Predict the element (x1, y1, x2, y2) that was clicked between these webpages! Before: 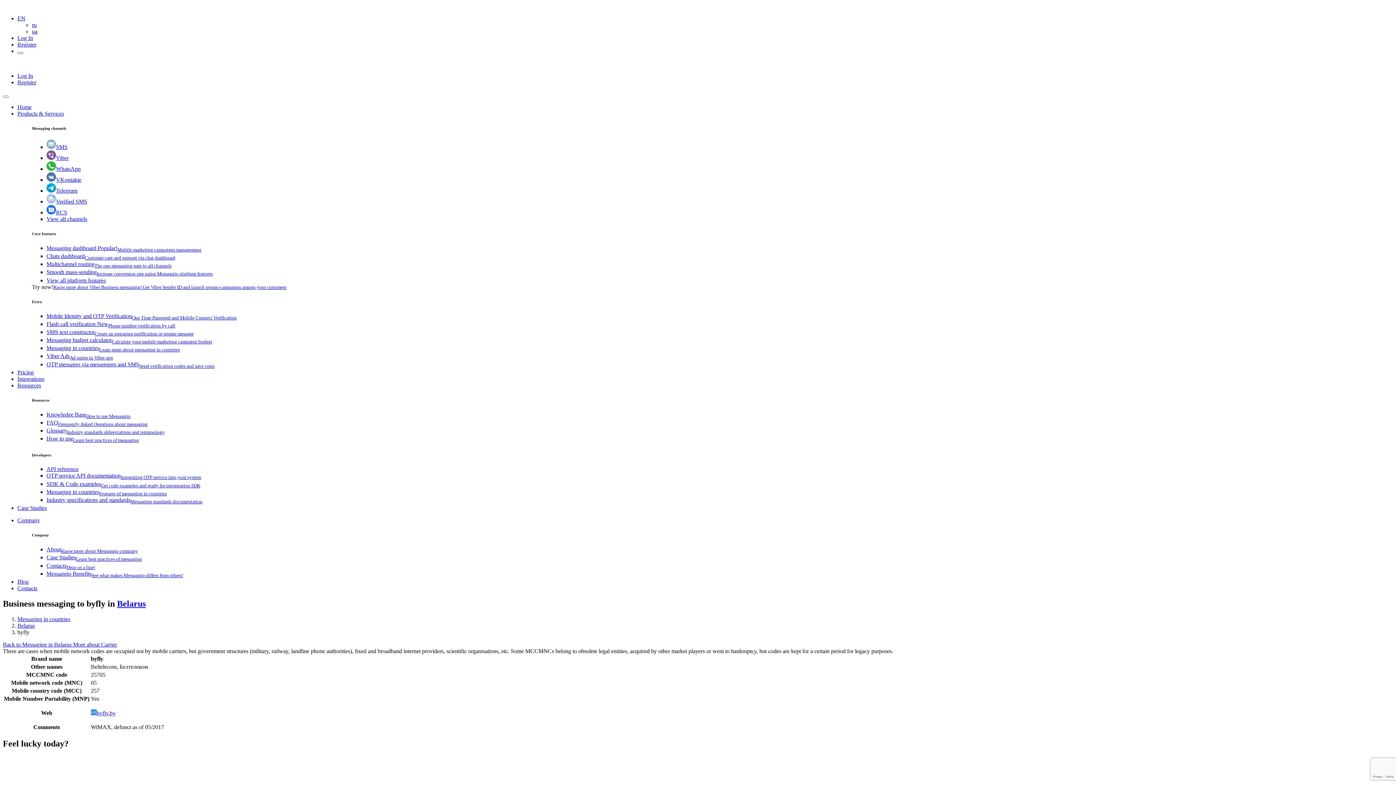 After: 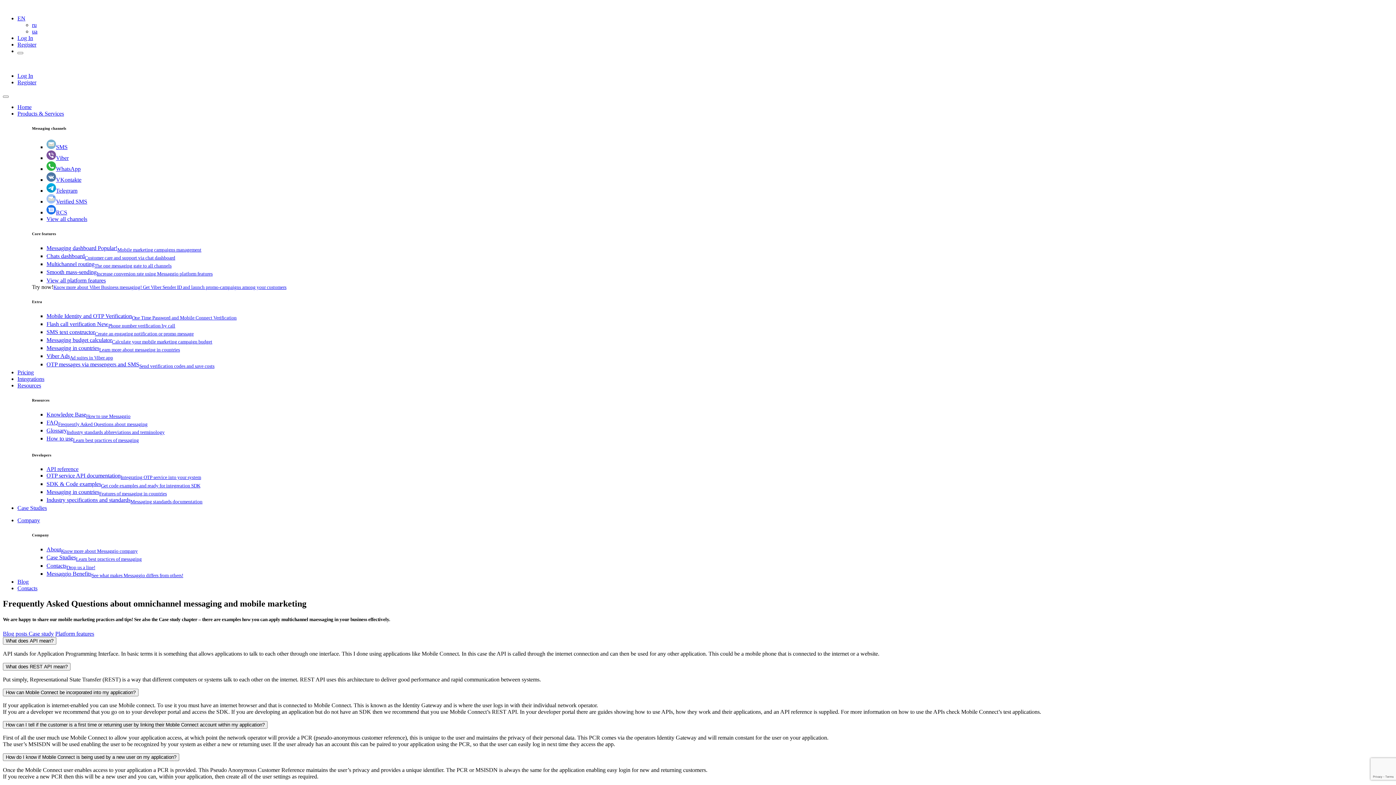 Action: label: FAQFrequently Asked Questions about messaging bbox: (46, 419, 147, 425)